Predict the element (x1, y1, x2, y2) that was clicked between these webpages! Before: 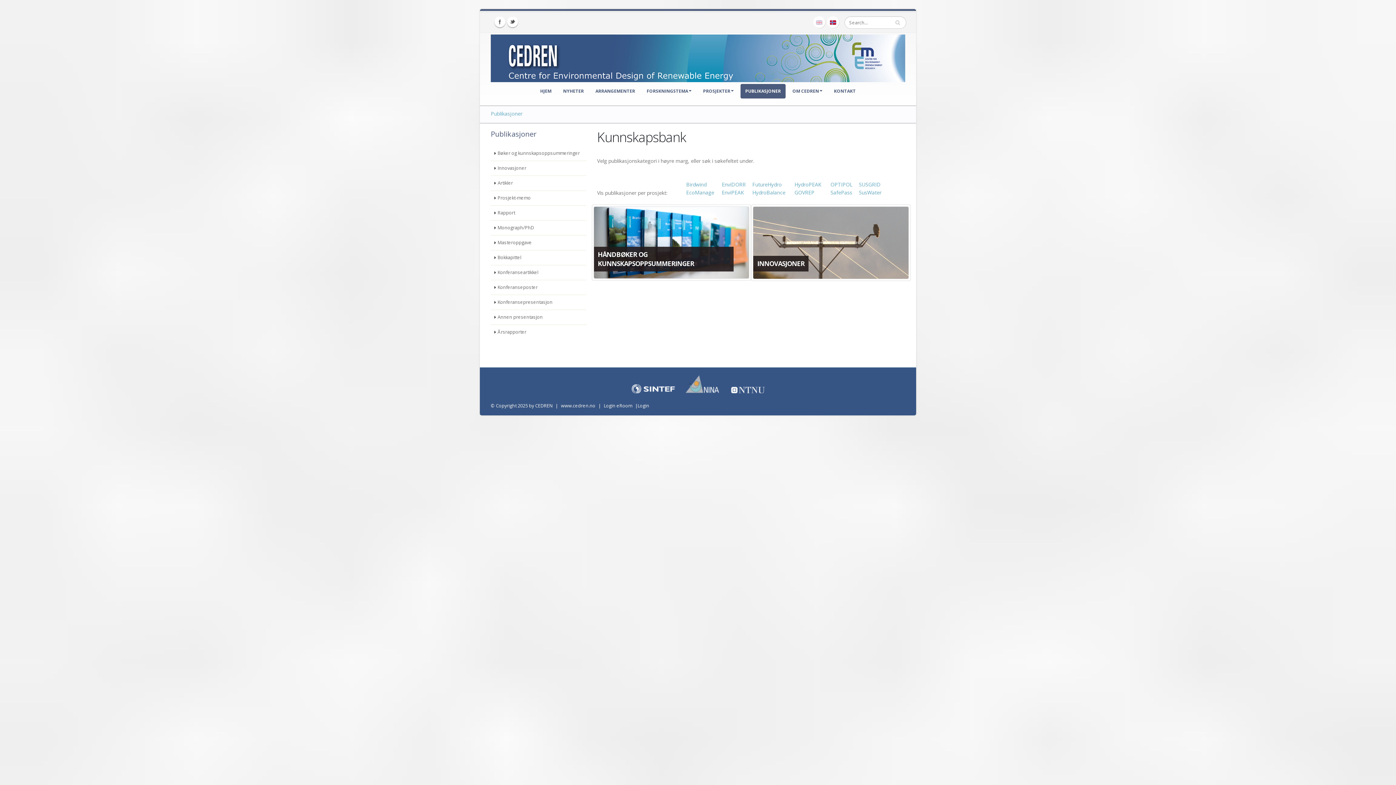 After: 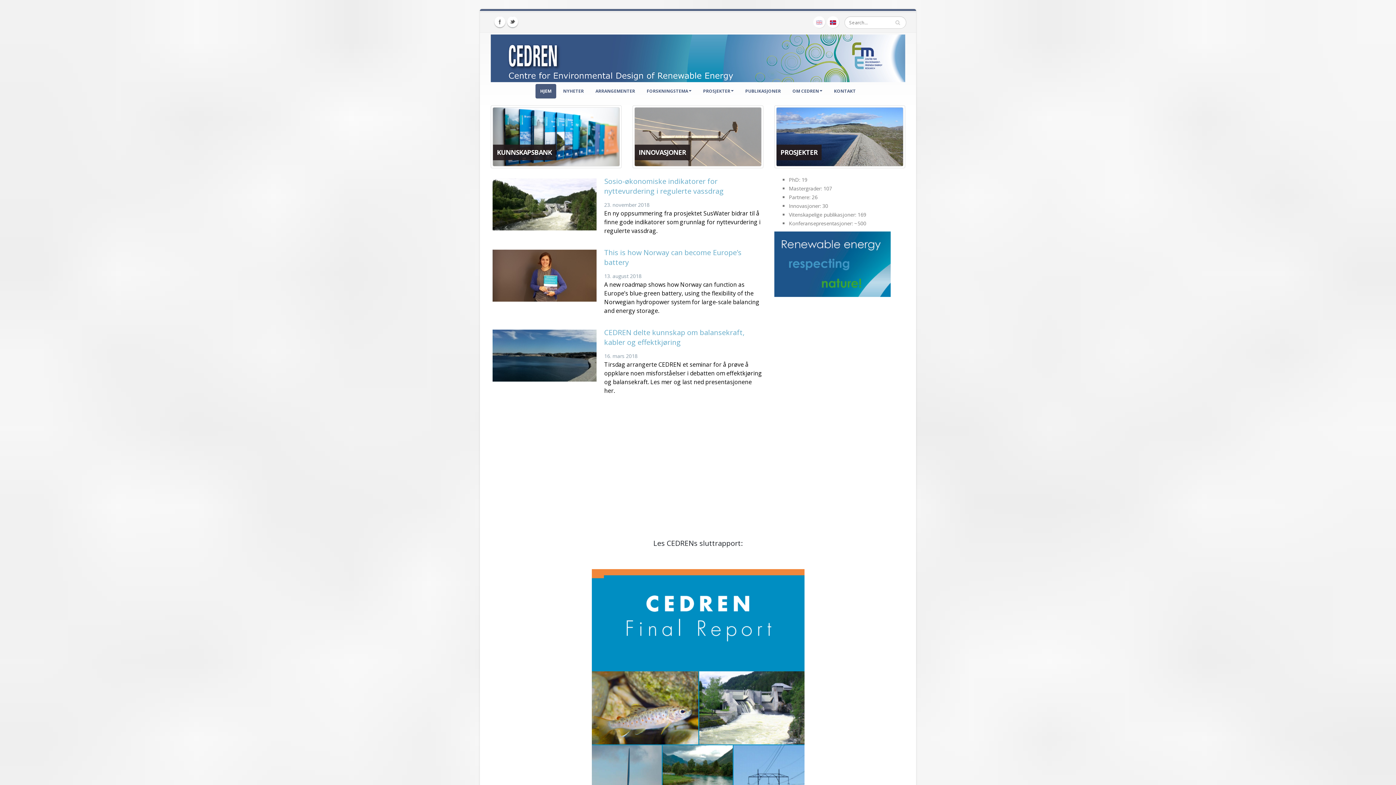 Action: bbox: (490, 47, 905, 65)